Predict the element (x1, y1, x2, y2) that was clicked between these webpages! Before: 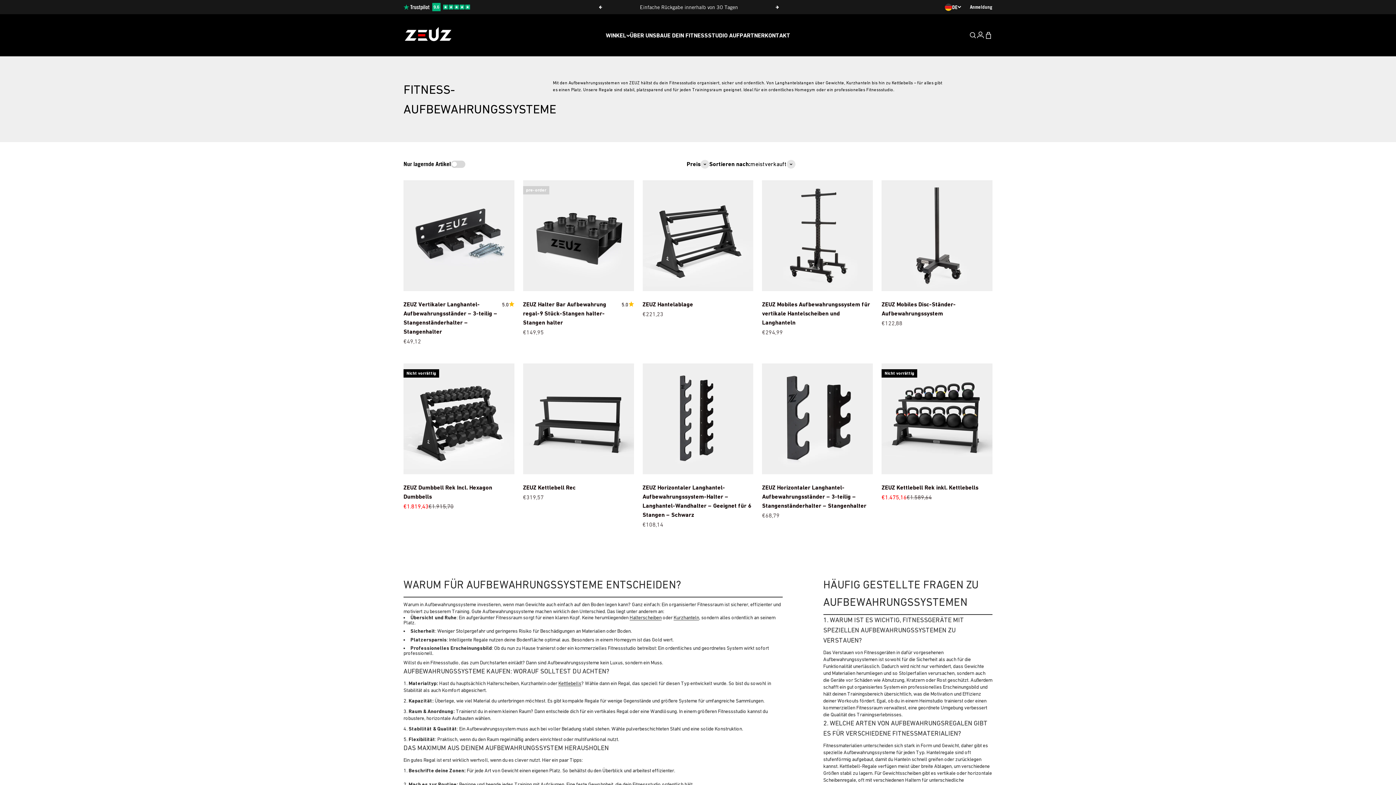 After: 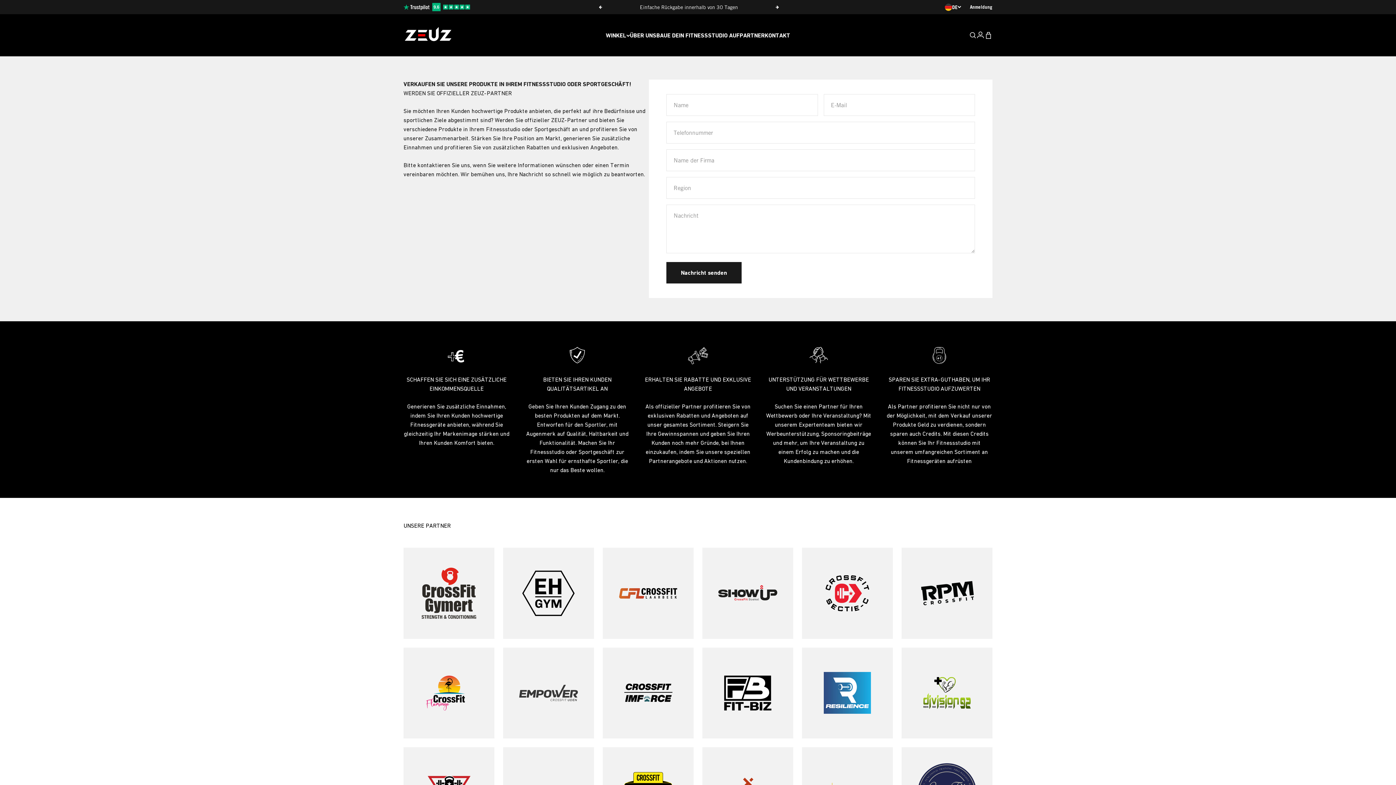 Action: bbox: (739, 31, 764, 38) label: PARTNER